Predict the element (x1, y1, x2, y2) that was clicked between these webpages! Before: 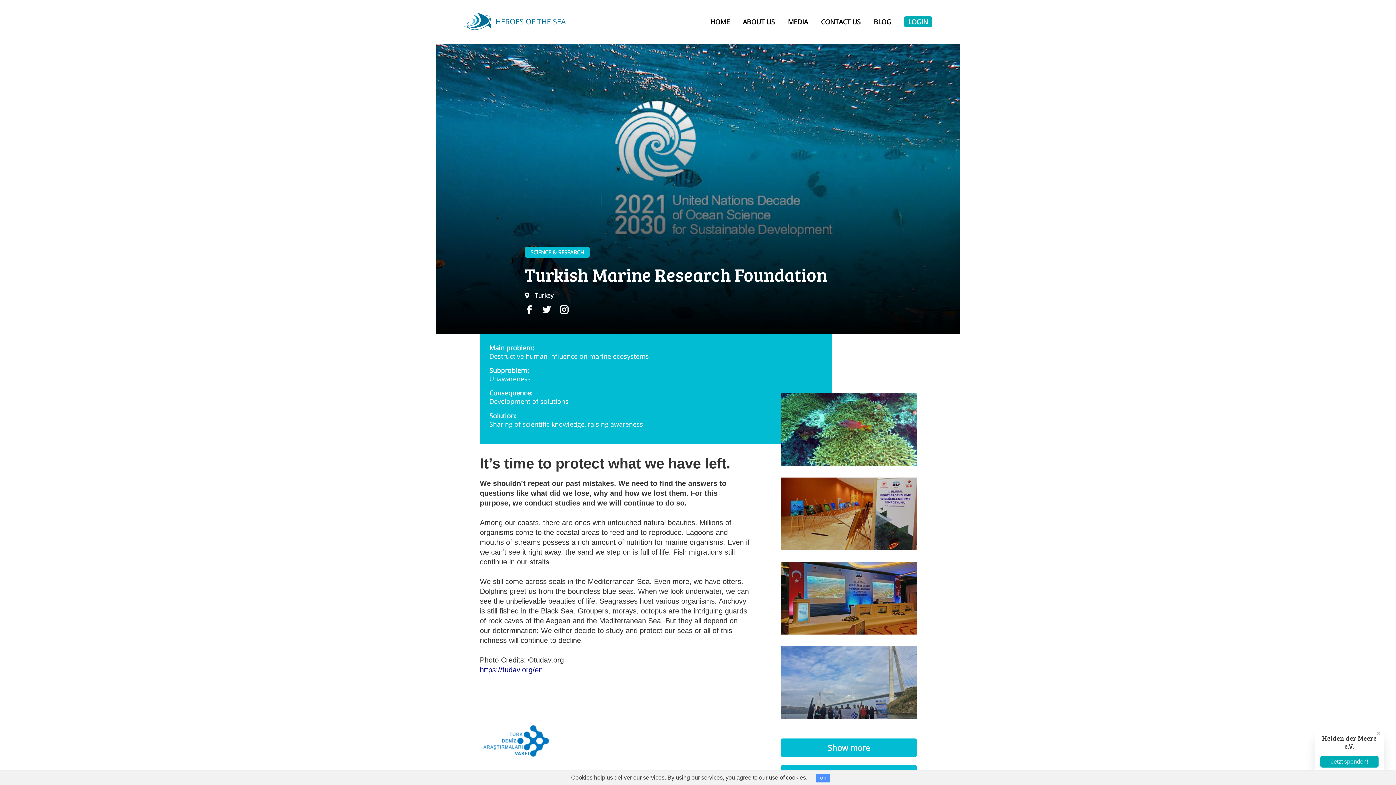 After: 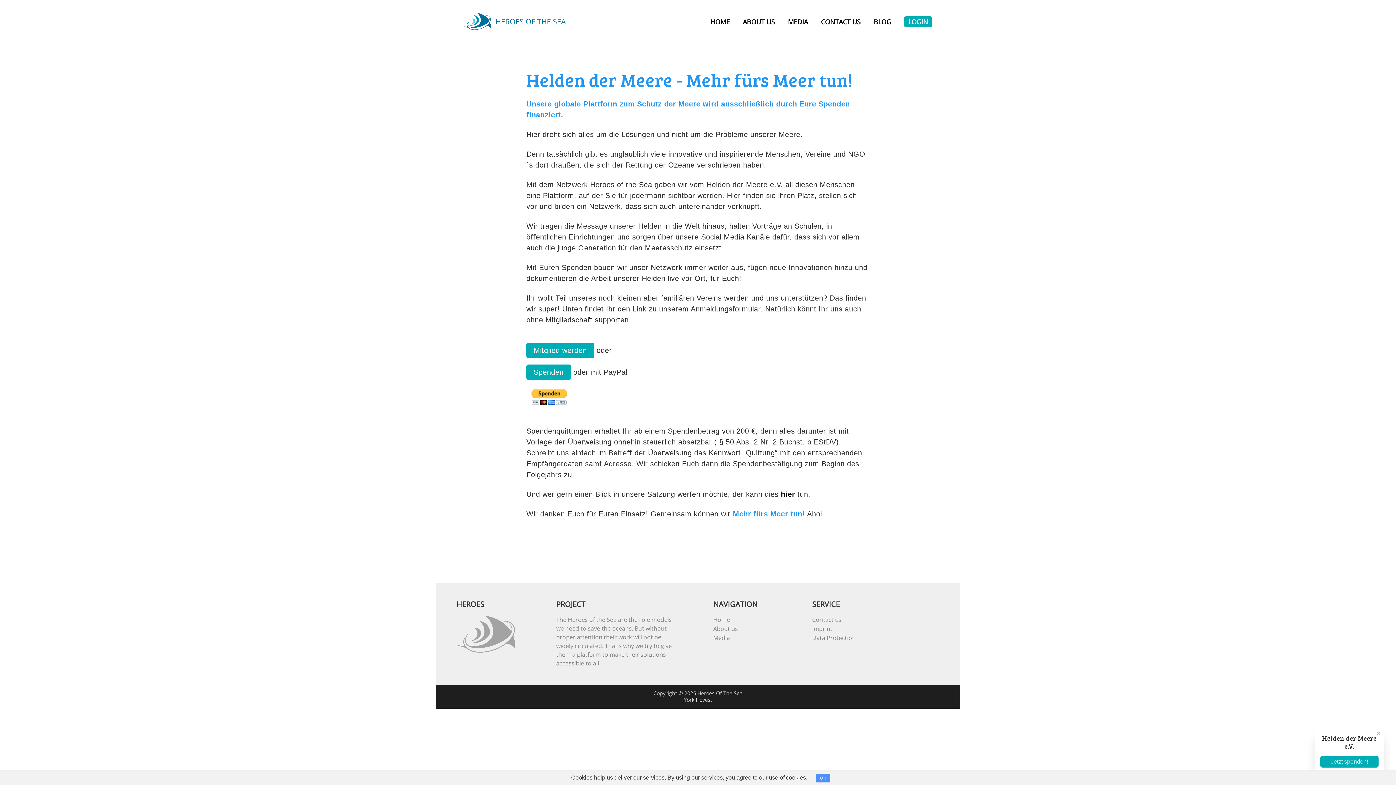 Action: bbox: (1320, 756, 1378, 768) label: Jetzt spenden!